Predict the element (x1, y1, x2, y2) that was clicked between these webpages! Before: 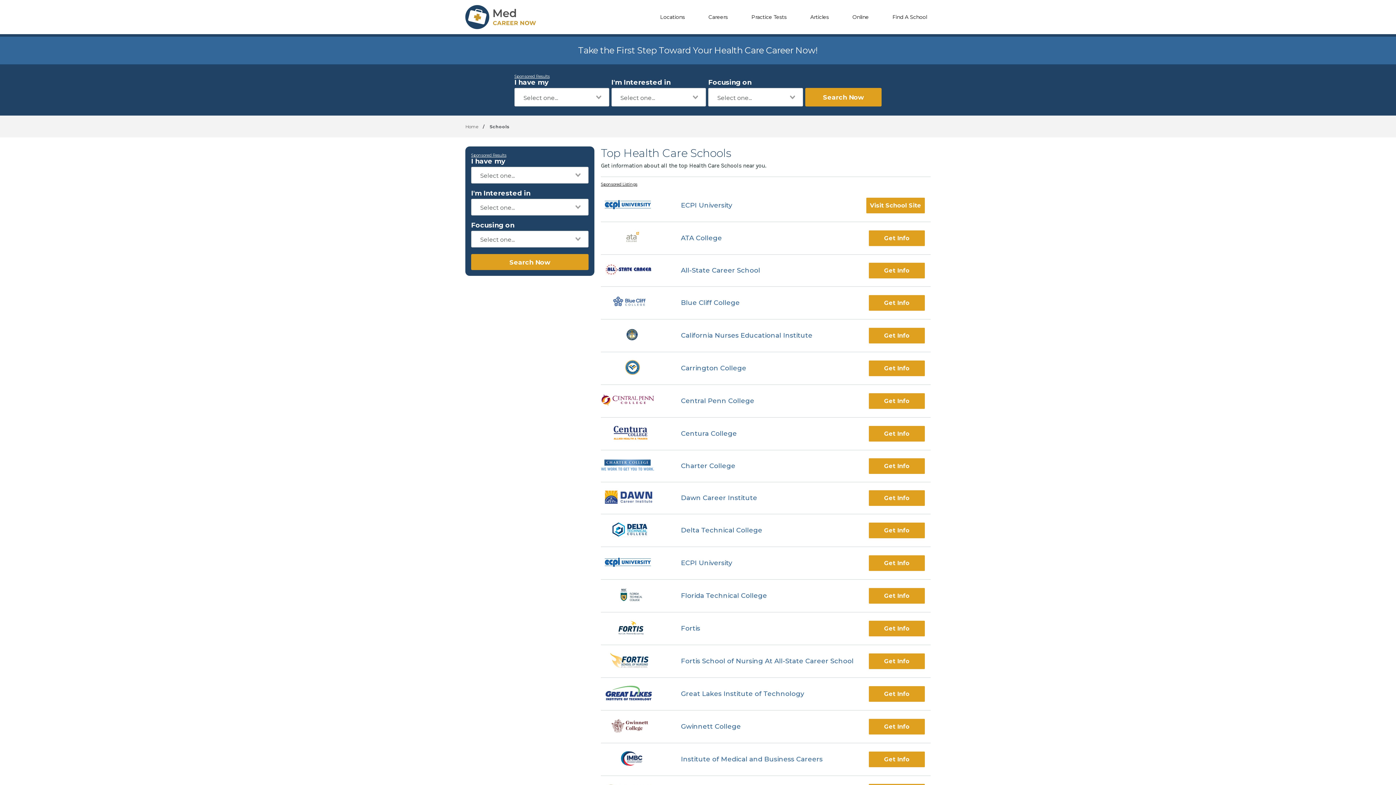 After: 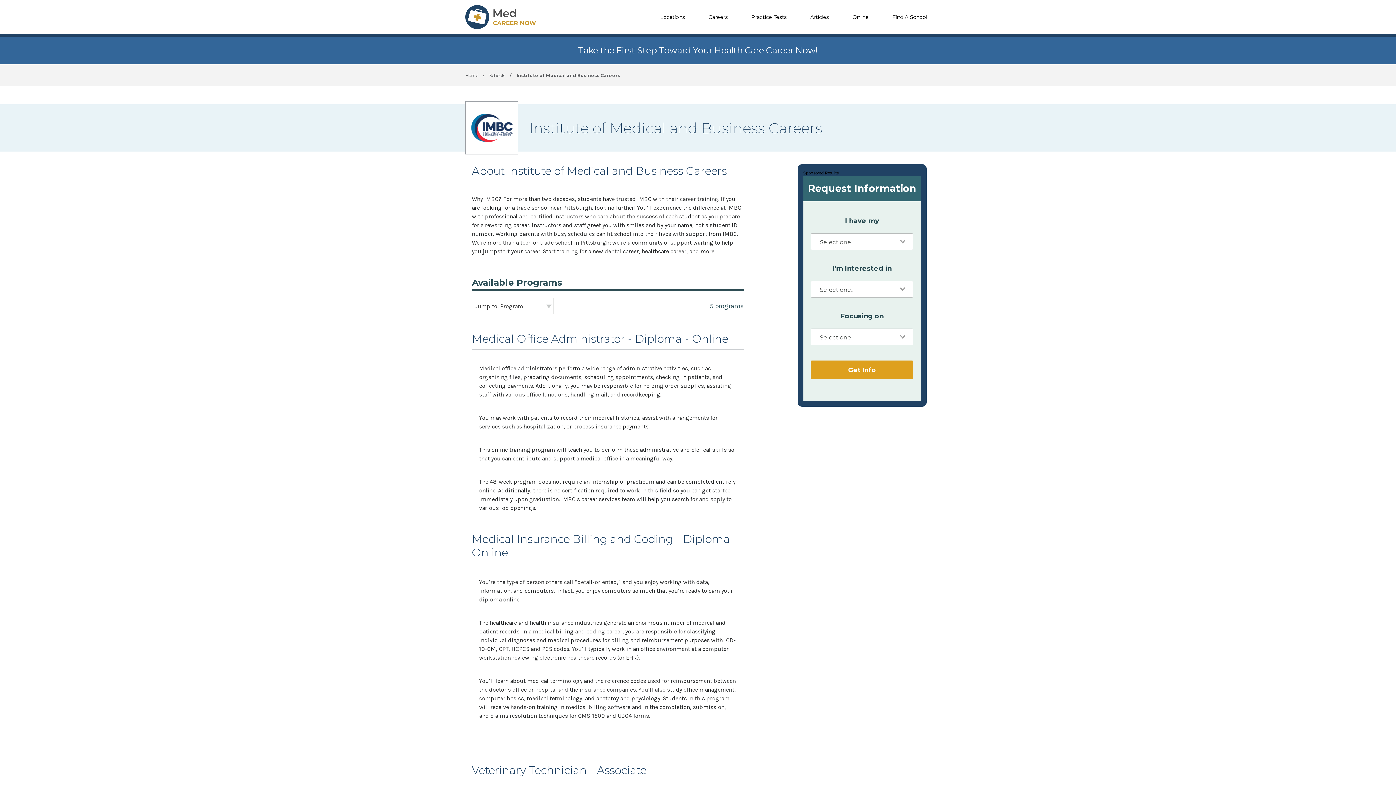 Action: bbox: (621, 751, 647, 767)